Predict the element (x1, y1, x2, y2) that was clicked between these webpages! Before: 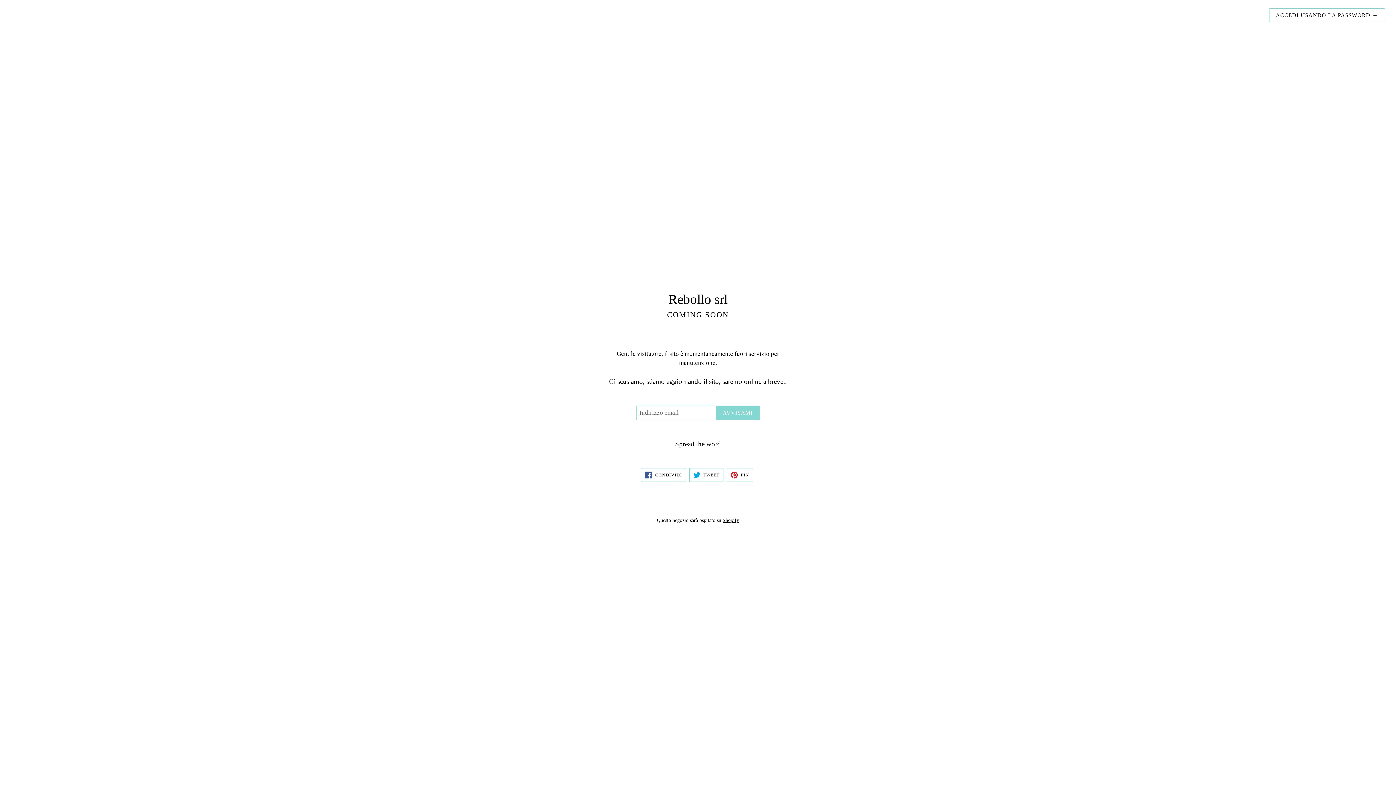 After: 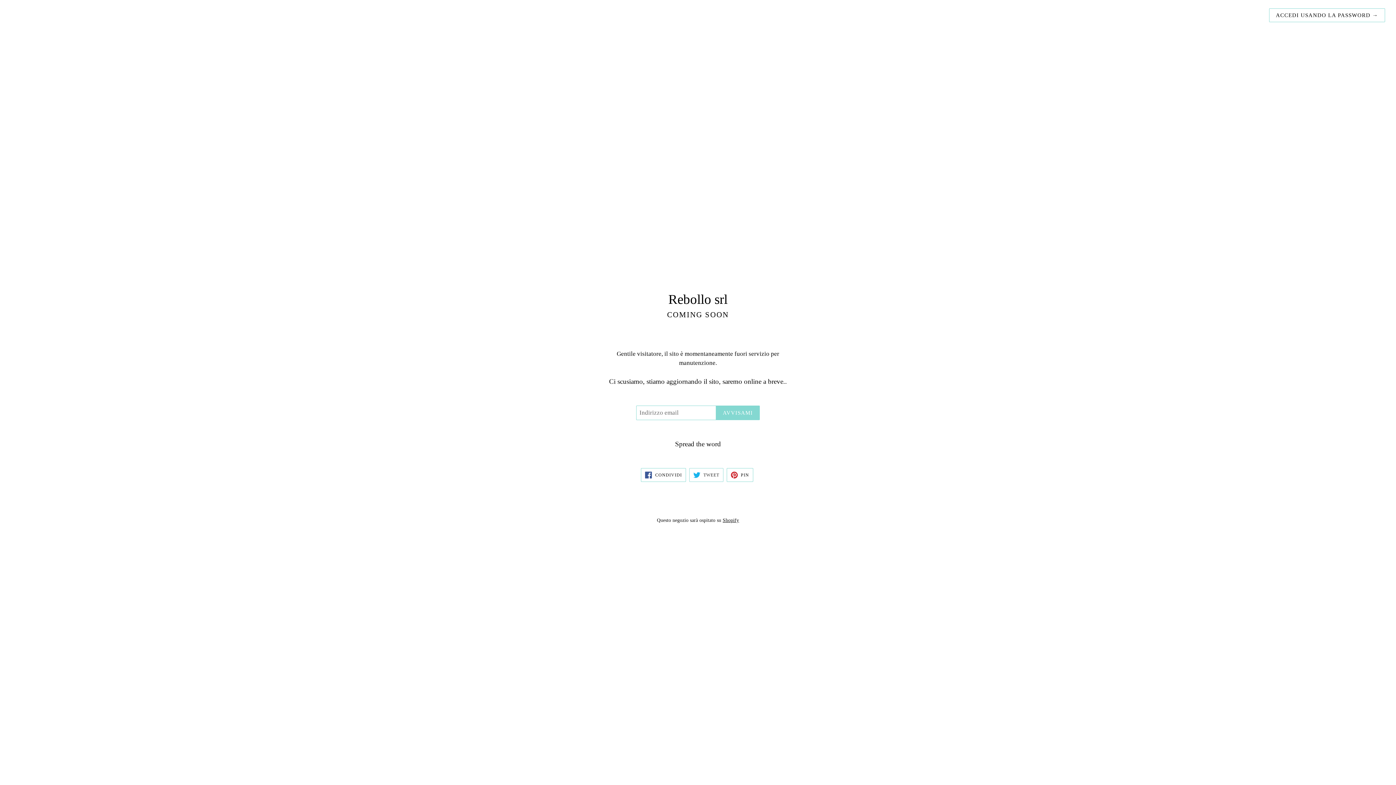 Action: label:  TWEET
TWITTA SU TWITTER bbox: (689, 468, 723, 482)